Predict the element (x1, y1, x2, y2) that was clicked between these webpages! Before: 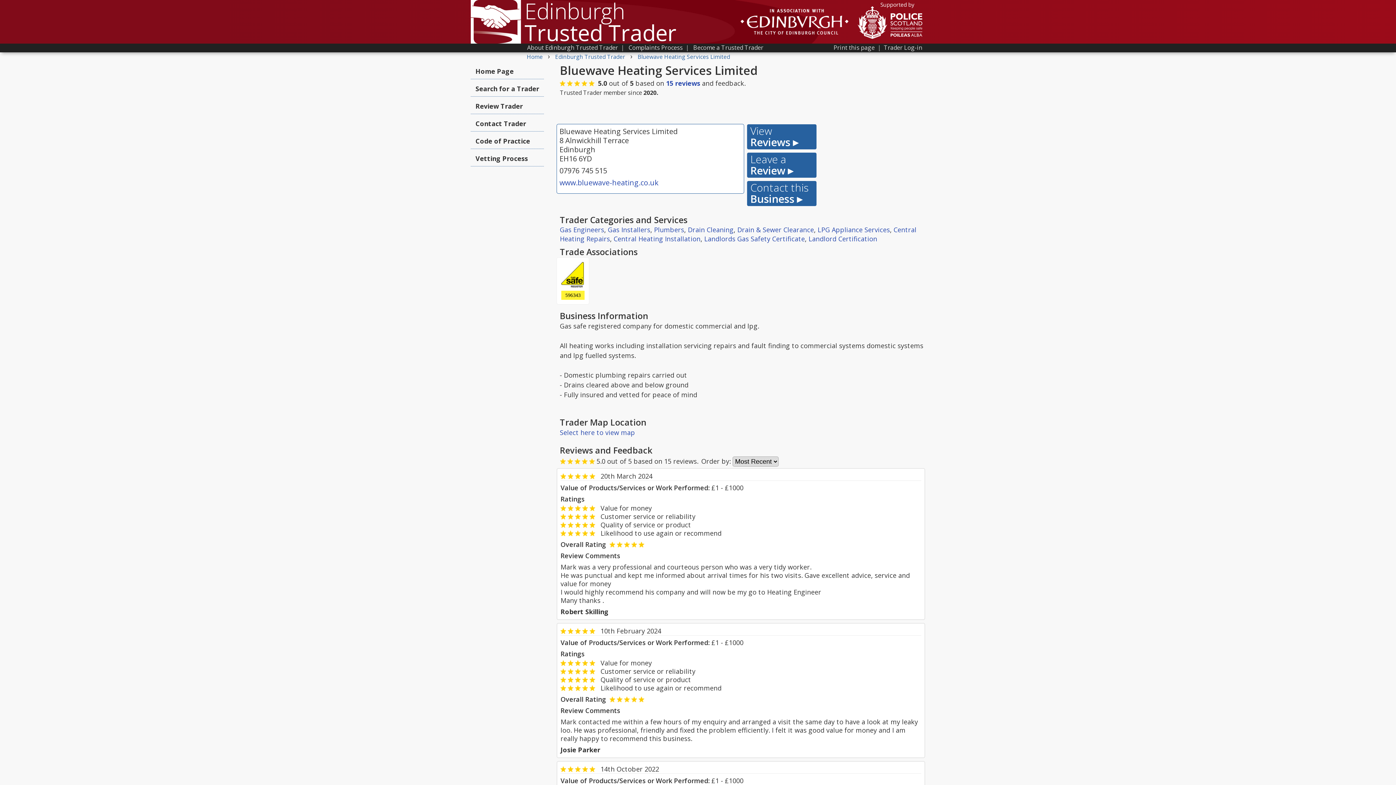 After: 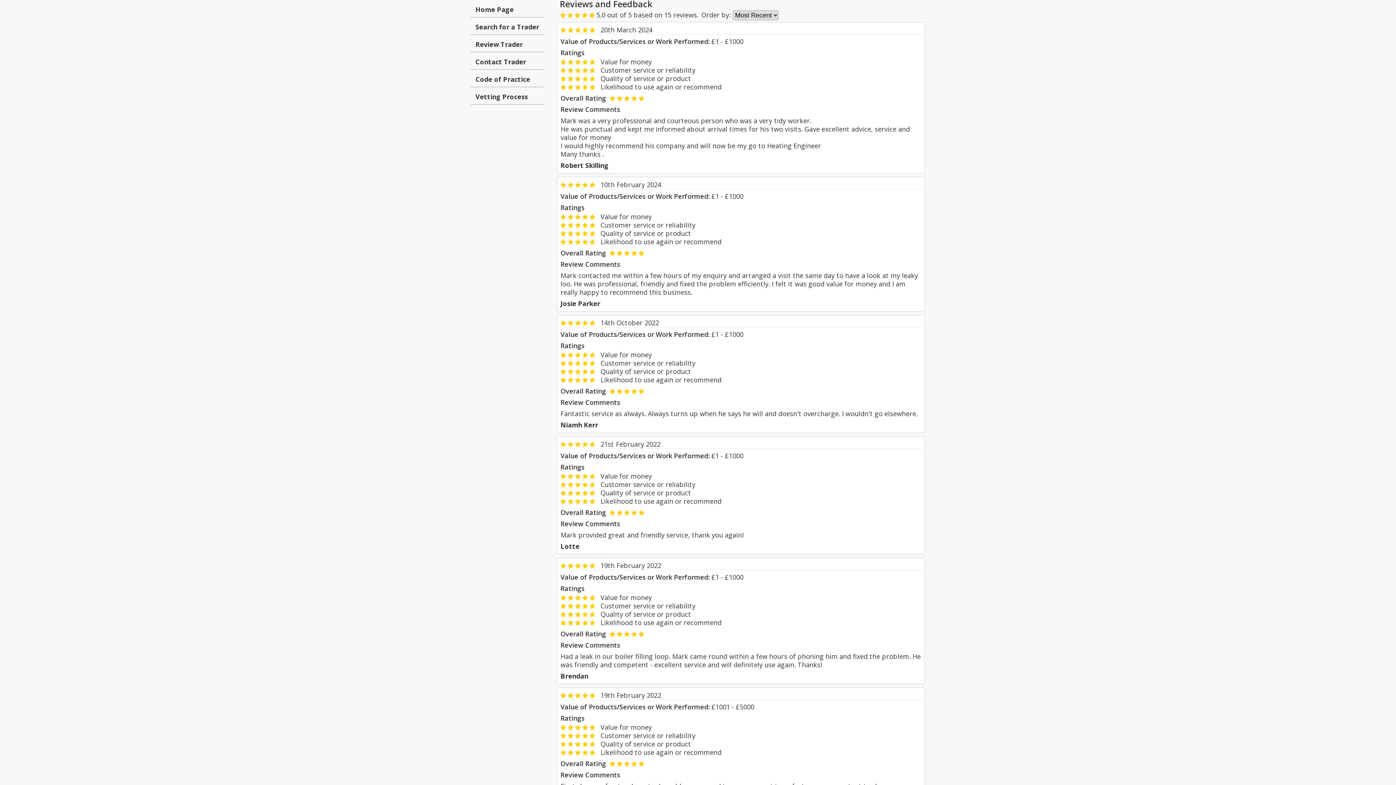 Action: label: View
Reviews ▸ bbox: (747, 124, 816, 149)